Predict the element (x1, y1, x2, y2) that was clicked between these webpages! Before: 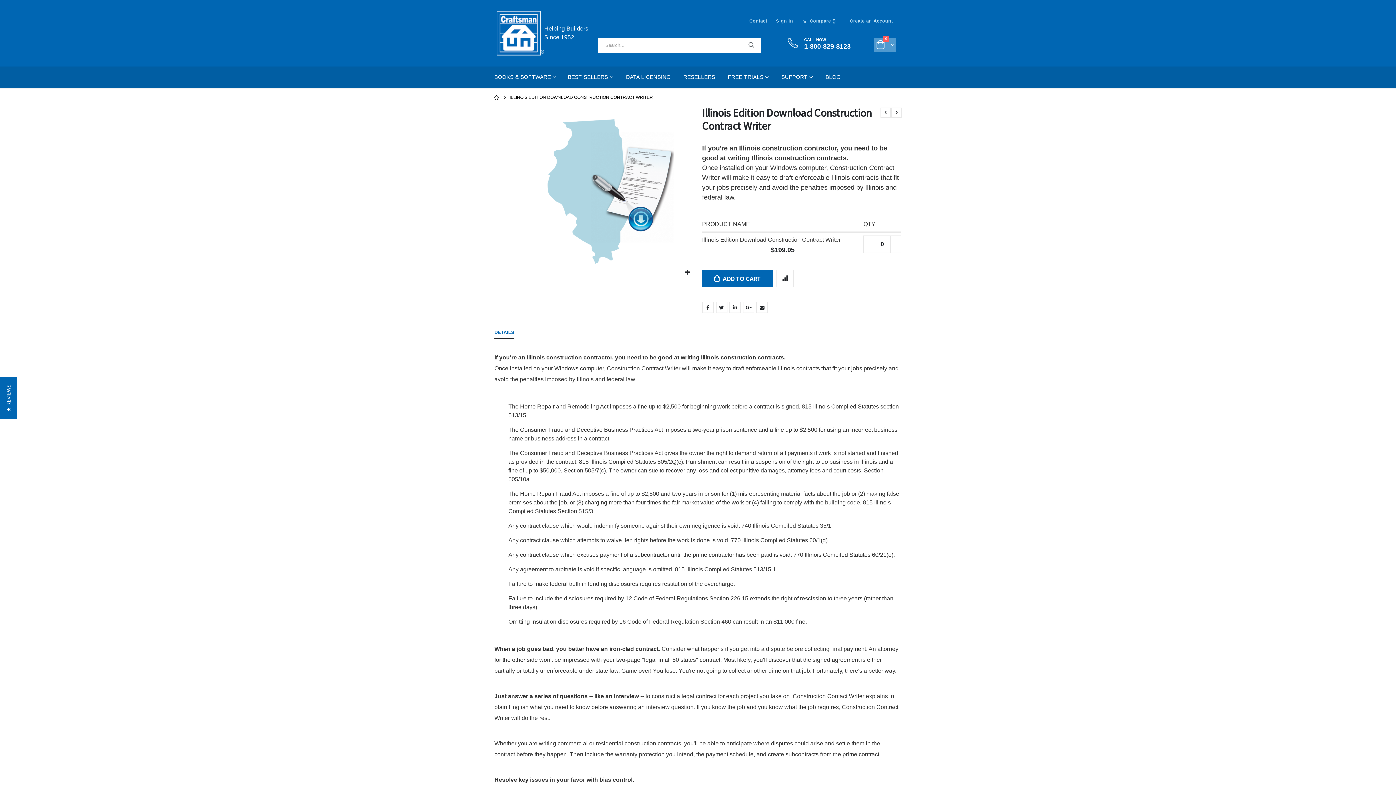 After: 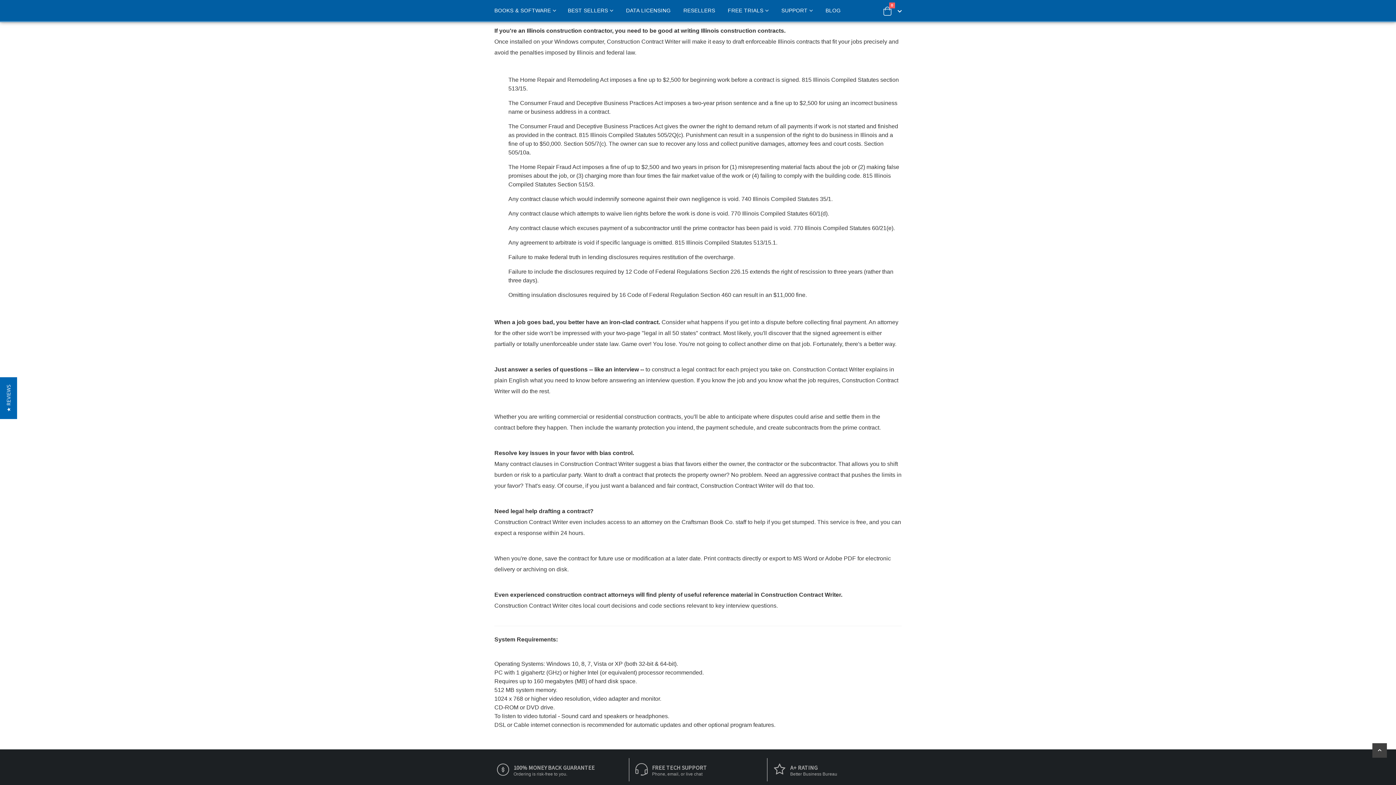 Action: label: DETAILS bbox: (494, 329, 514, 336)